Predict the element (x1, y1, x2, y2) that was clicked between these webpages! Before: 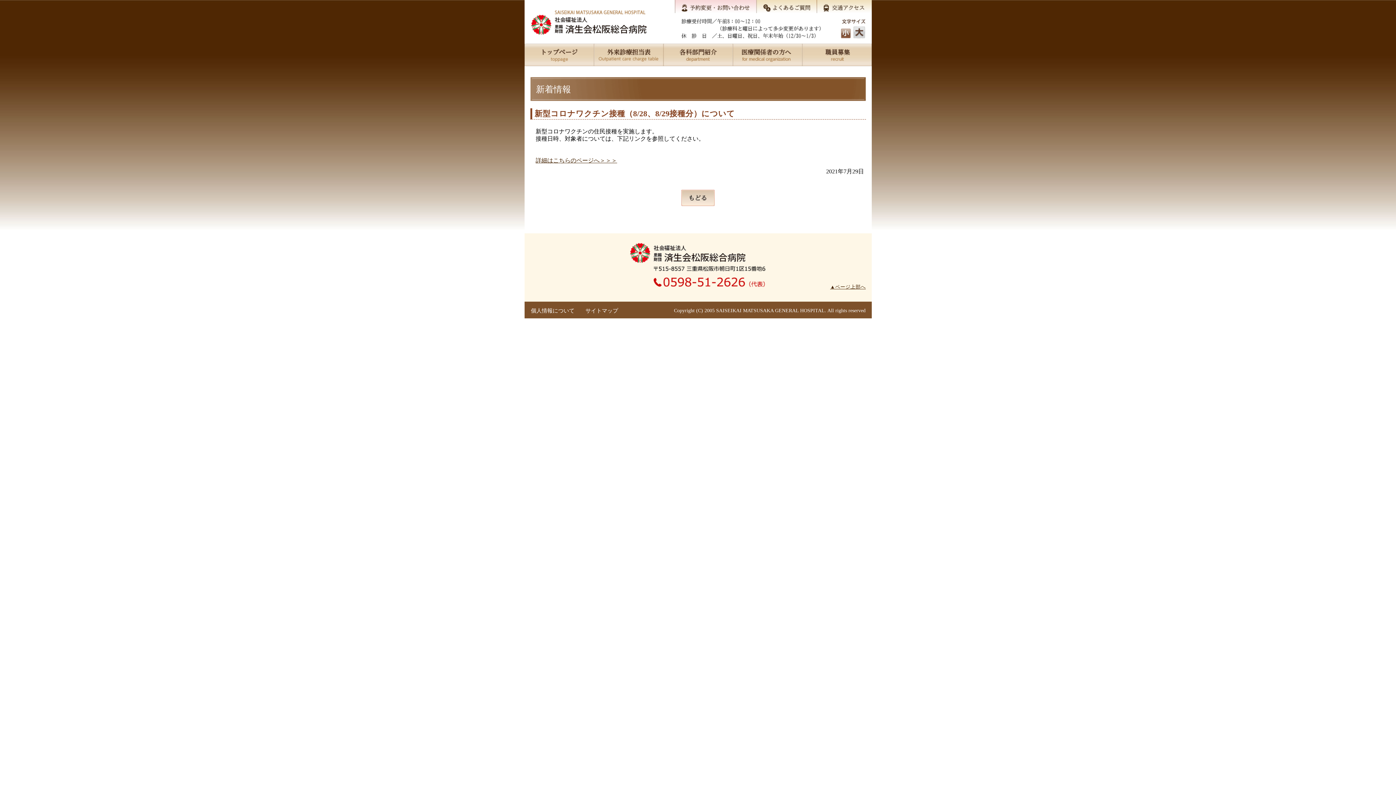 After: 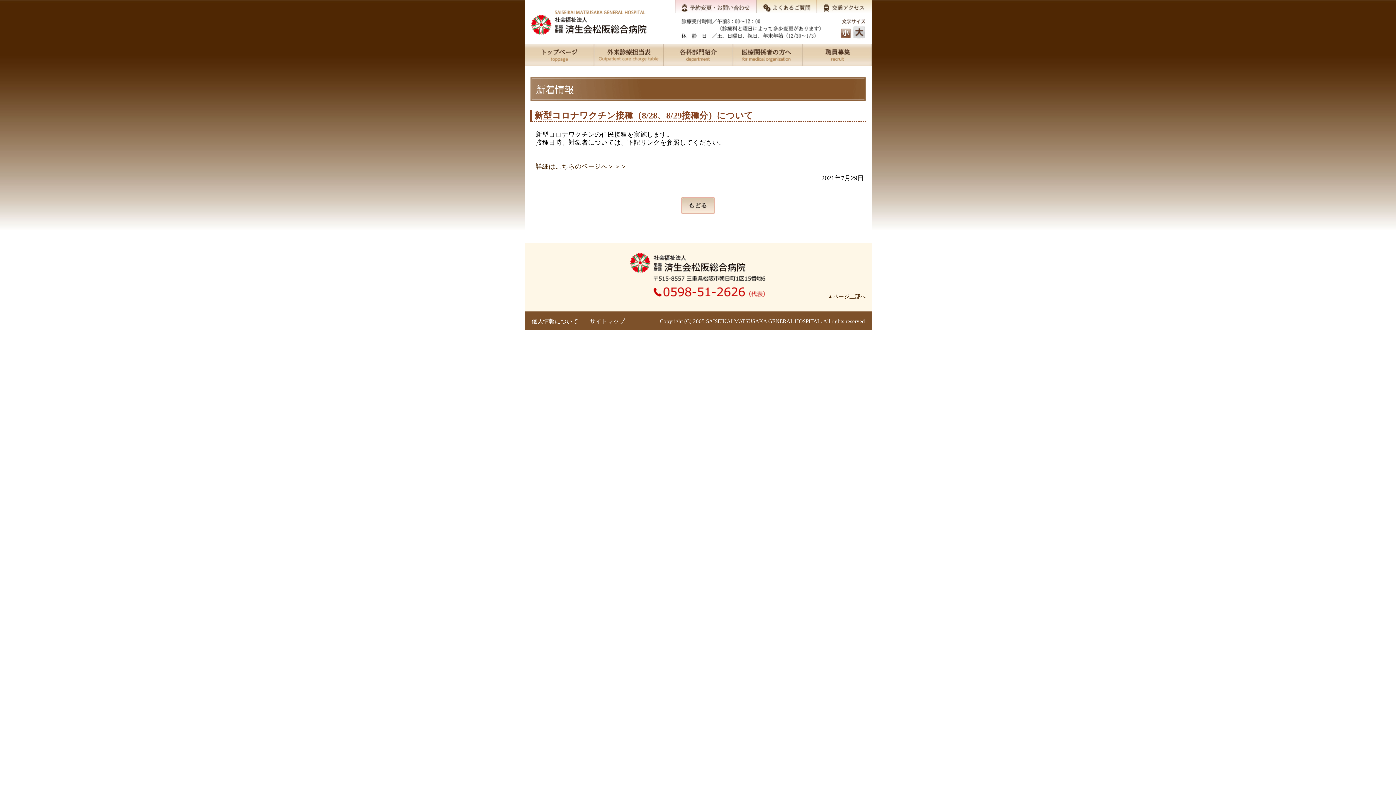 Action: bbox: (852, 38, 865, 44)